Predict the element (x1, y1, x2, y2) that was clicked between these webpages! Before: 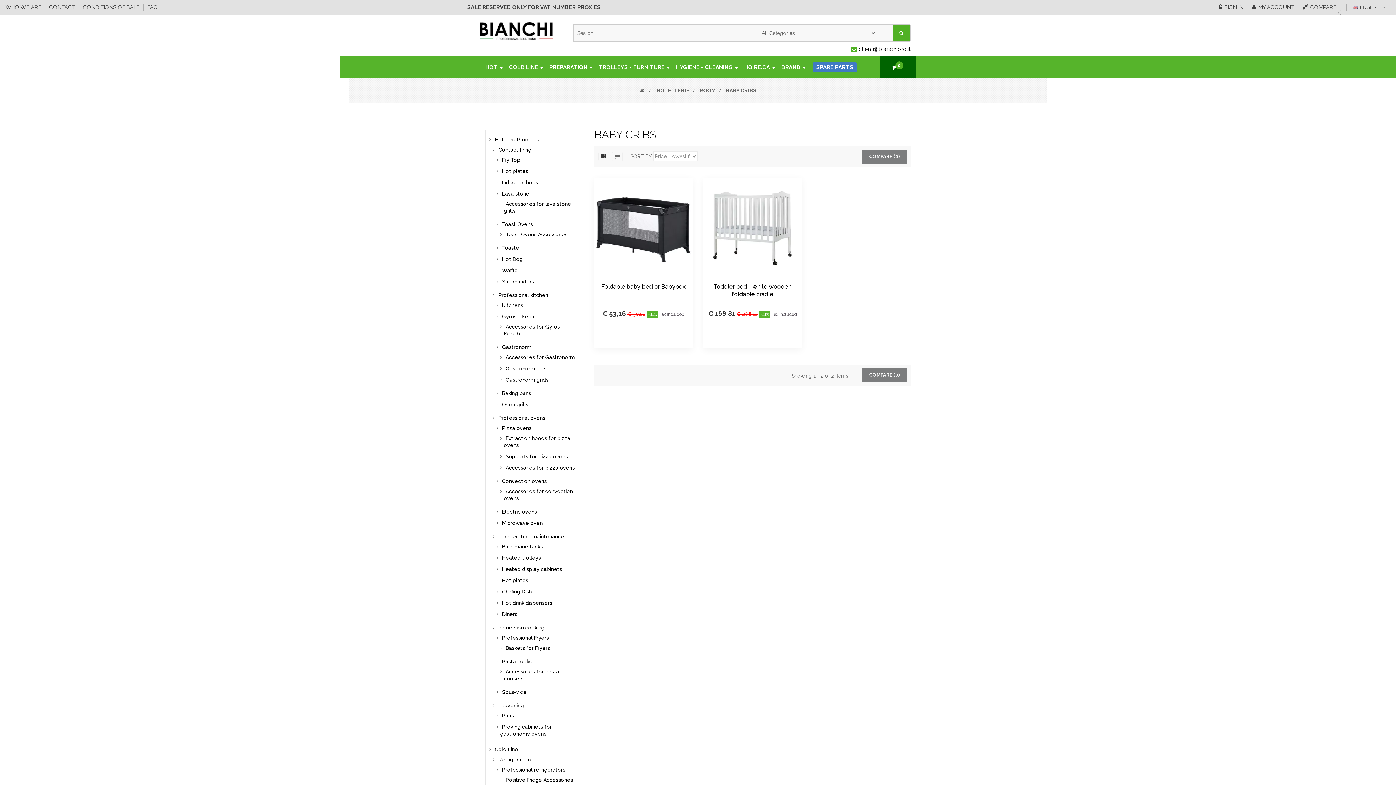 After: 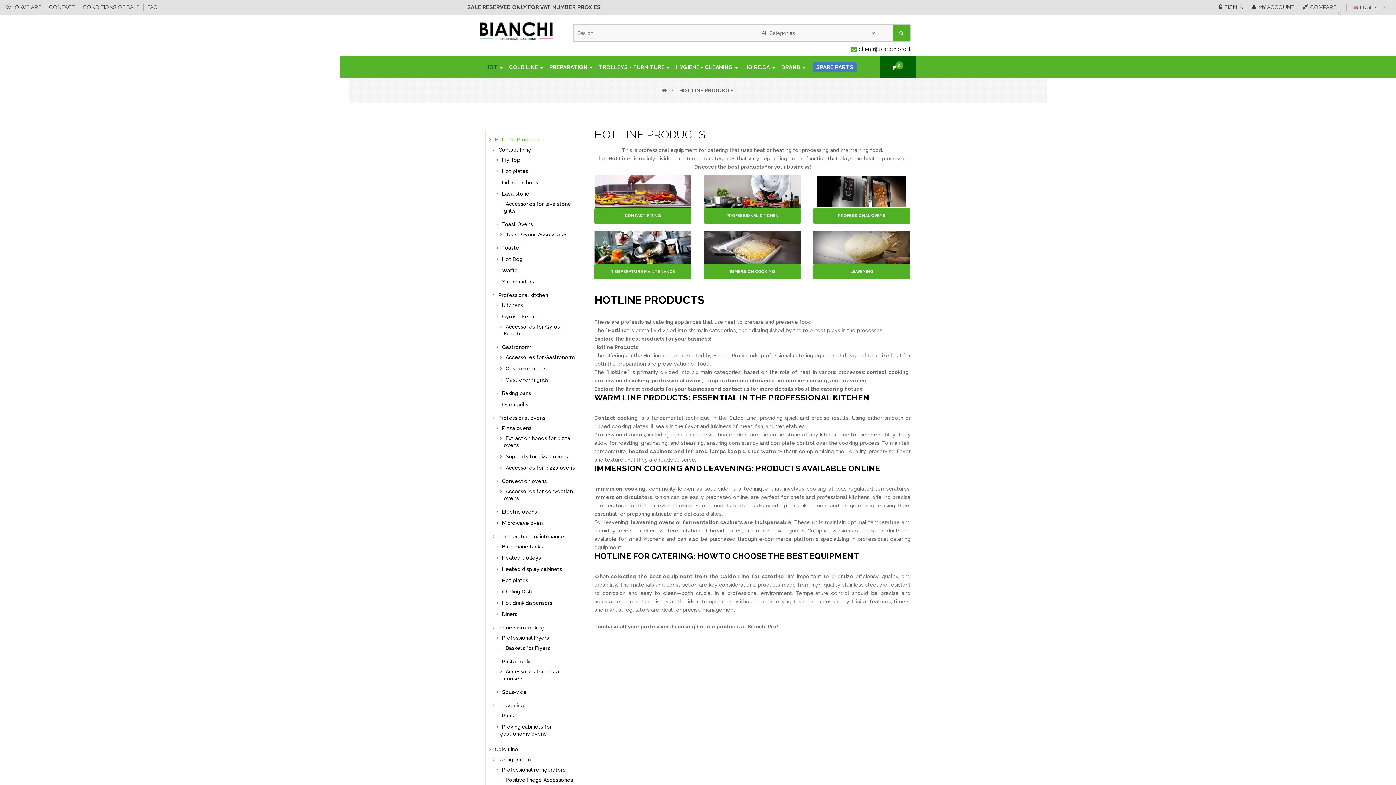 Action: bbox: (493, 136, 539, 142) label: Hot Line Products